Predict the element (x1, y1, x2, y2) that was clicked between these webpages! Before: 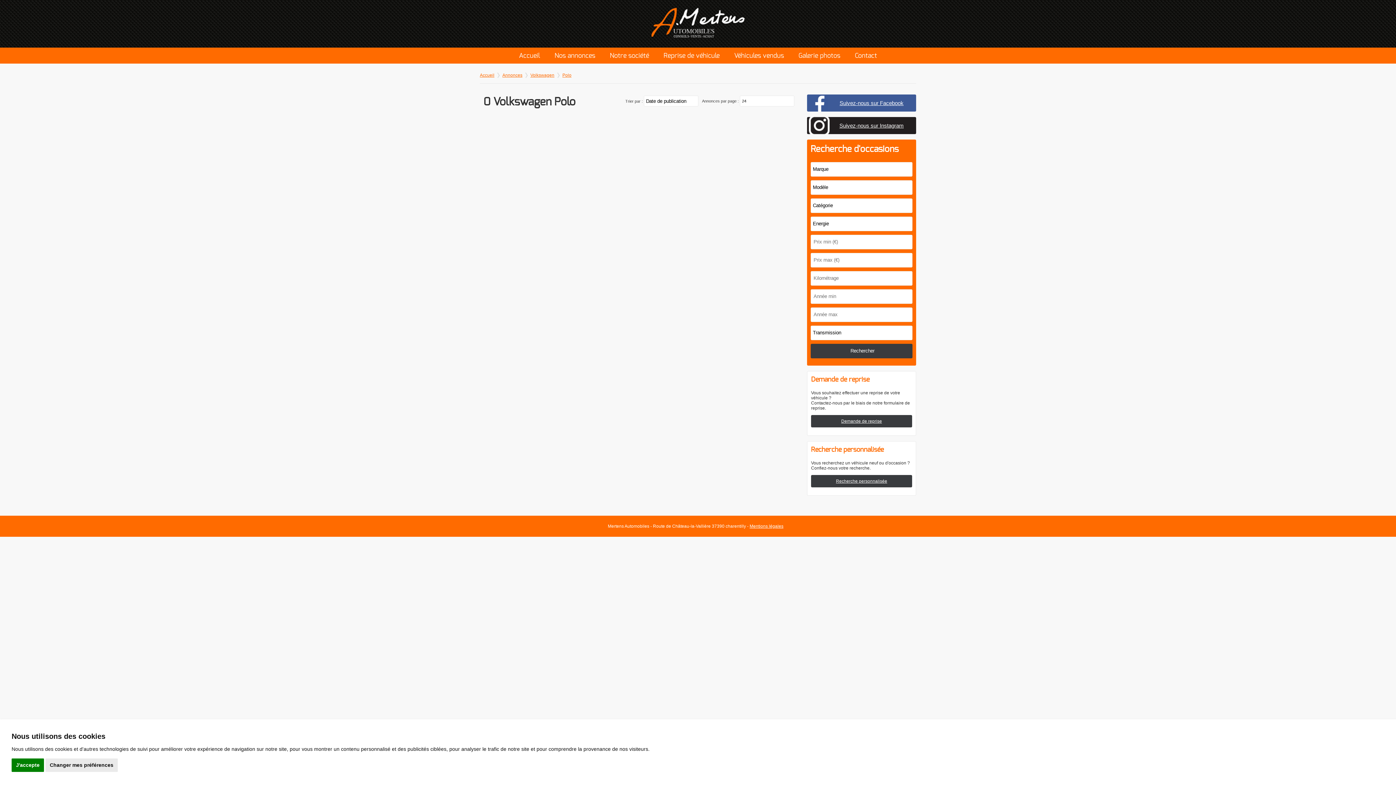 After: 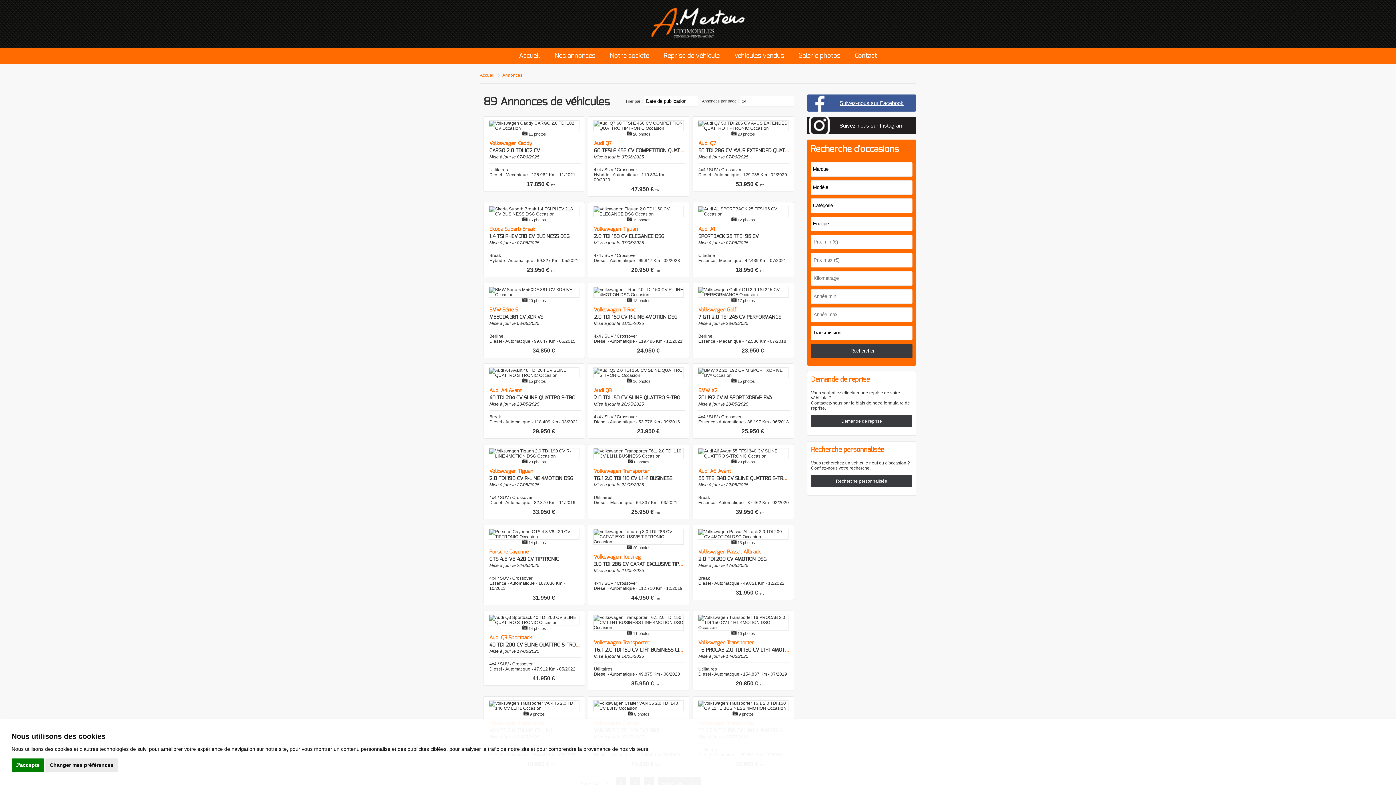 Action: bbox: (502, 72, 522, 77) label: Annonces